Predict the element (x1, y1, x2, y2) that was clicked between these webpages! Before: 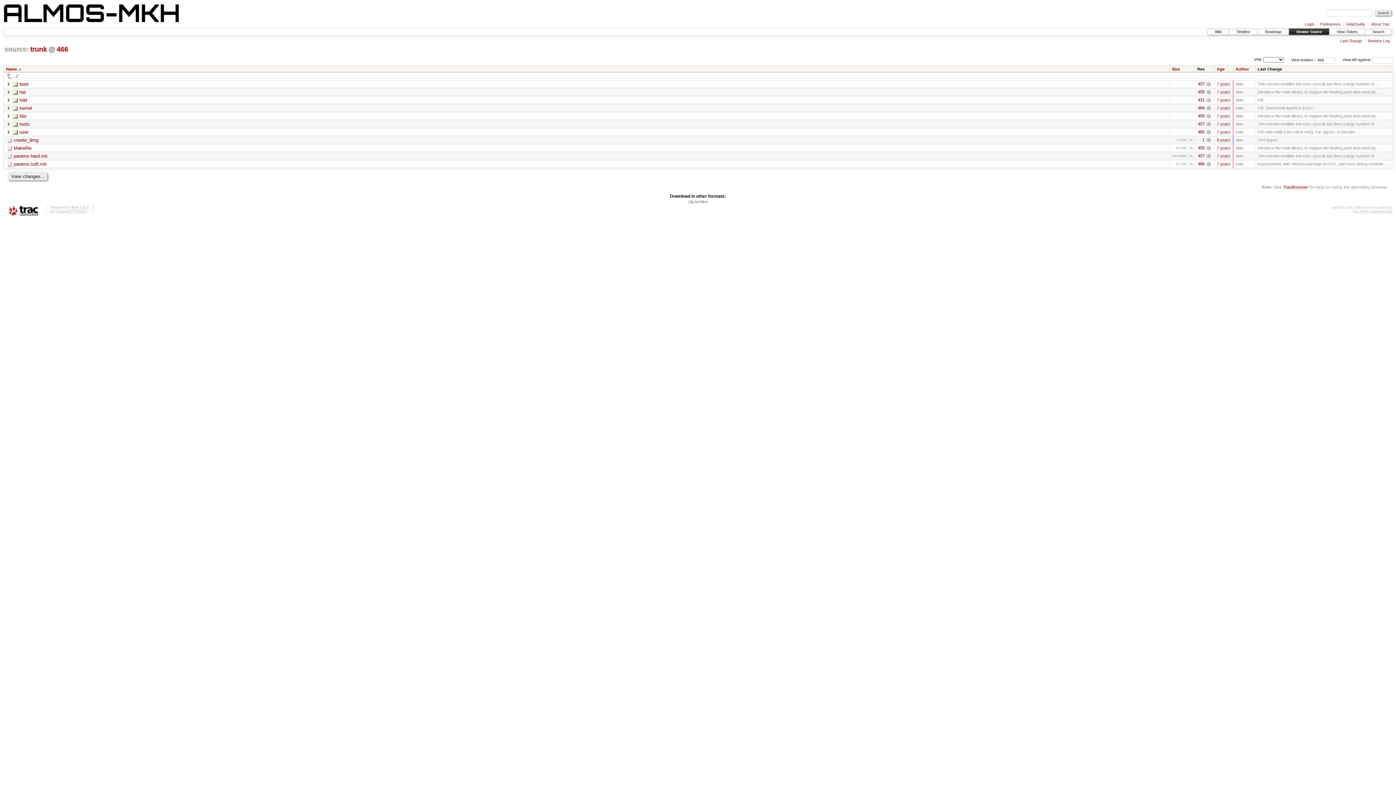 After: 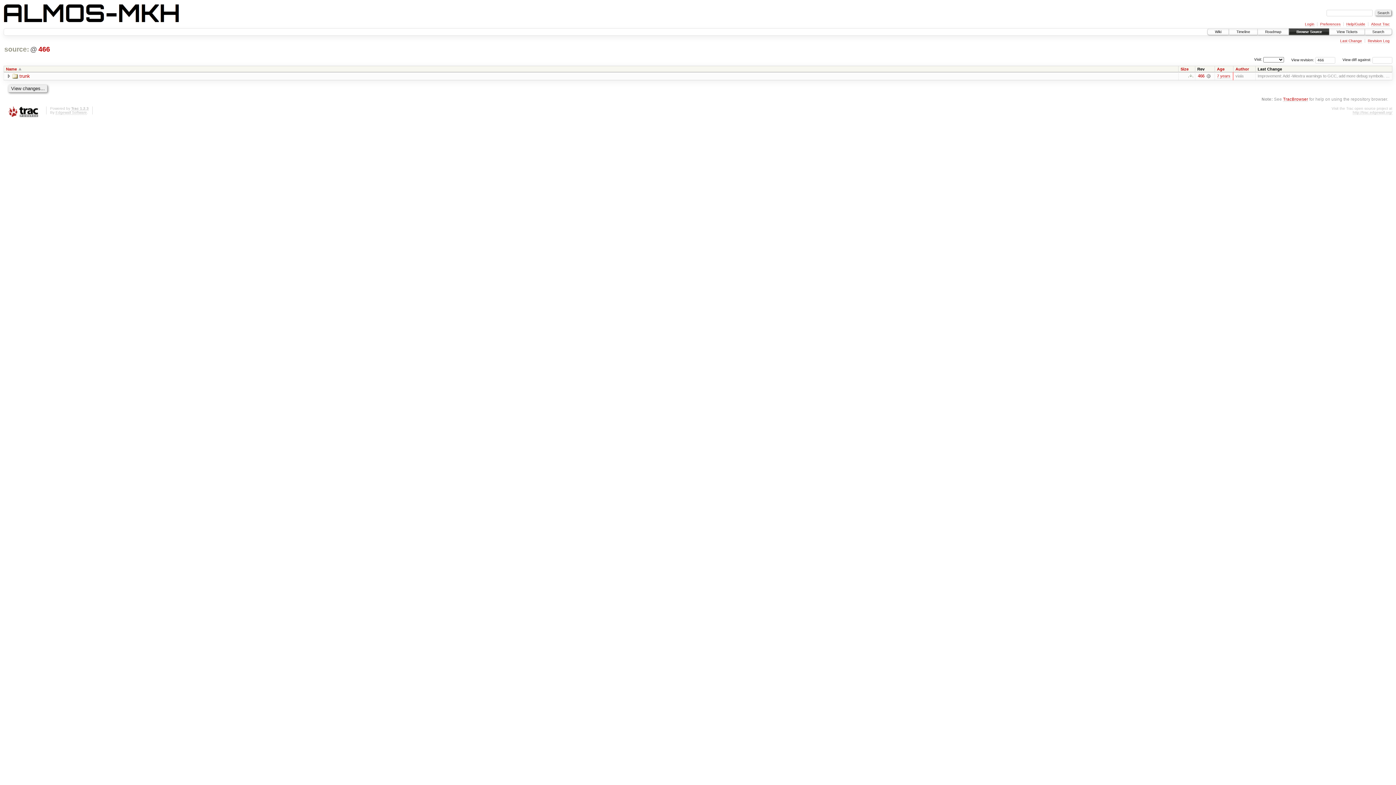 Action: bbox: (3, 45, 29, 53) label: source: